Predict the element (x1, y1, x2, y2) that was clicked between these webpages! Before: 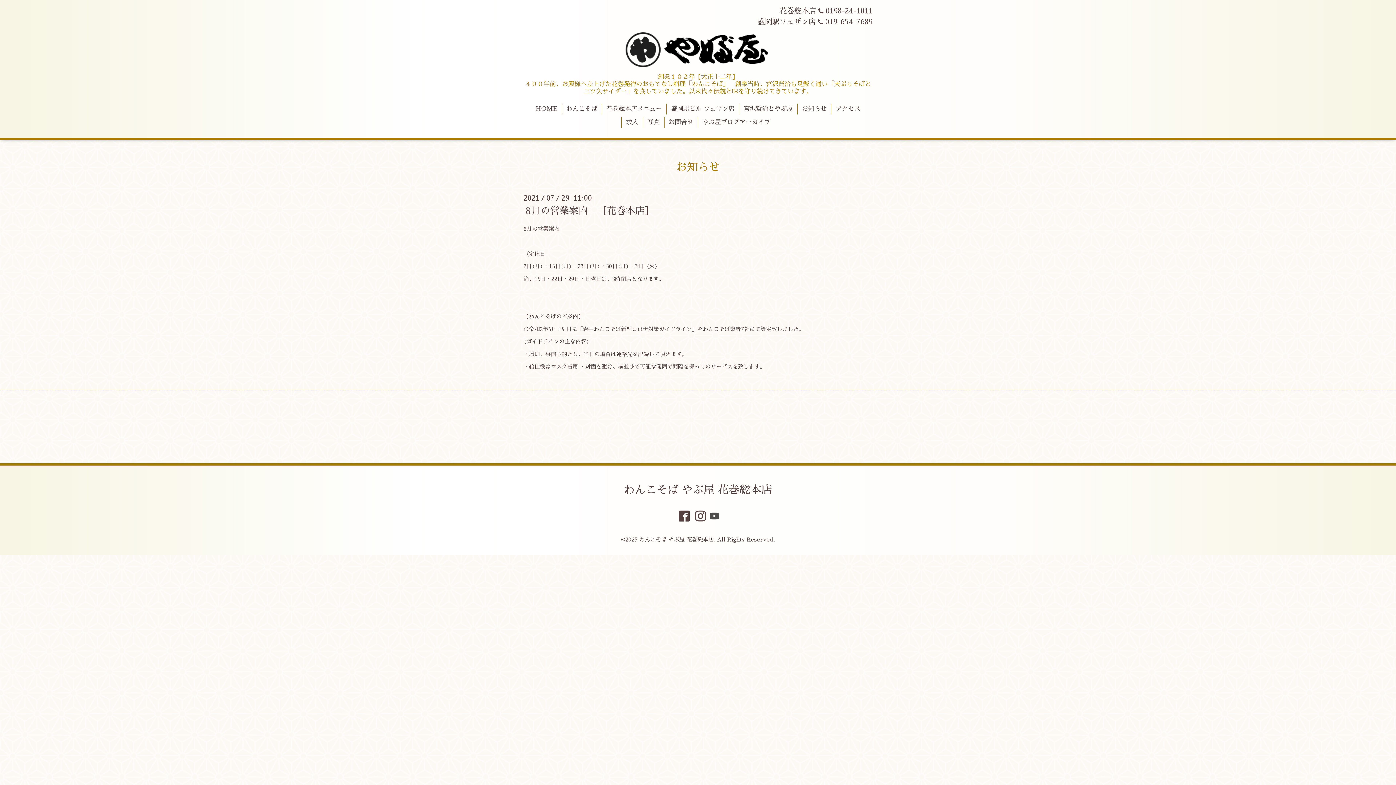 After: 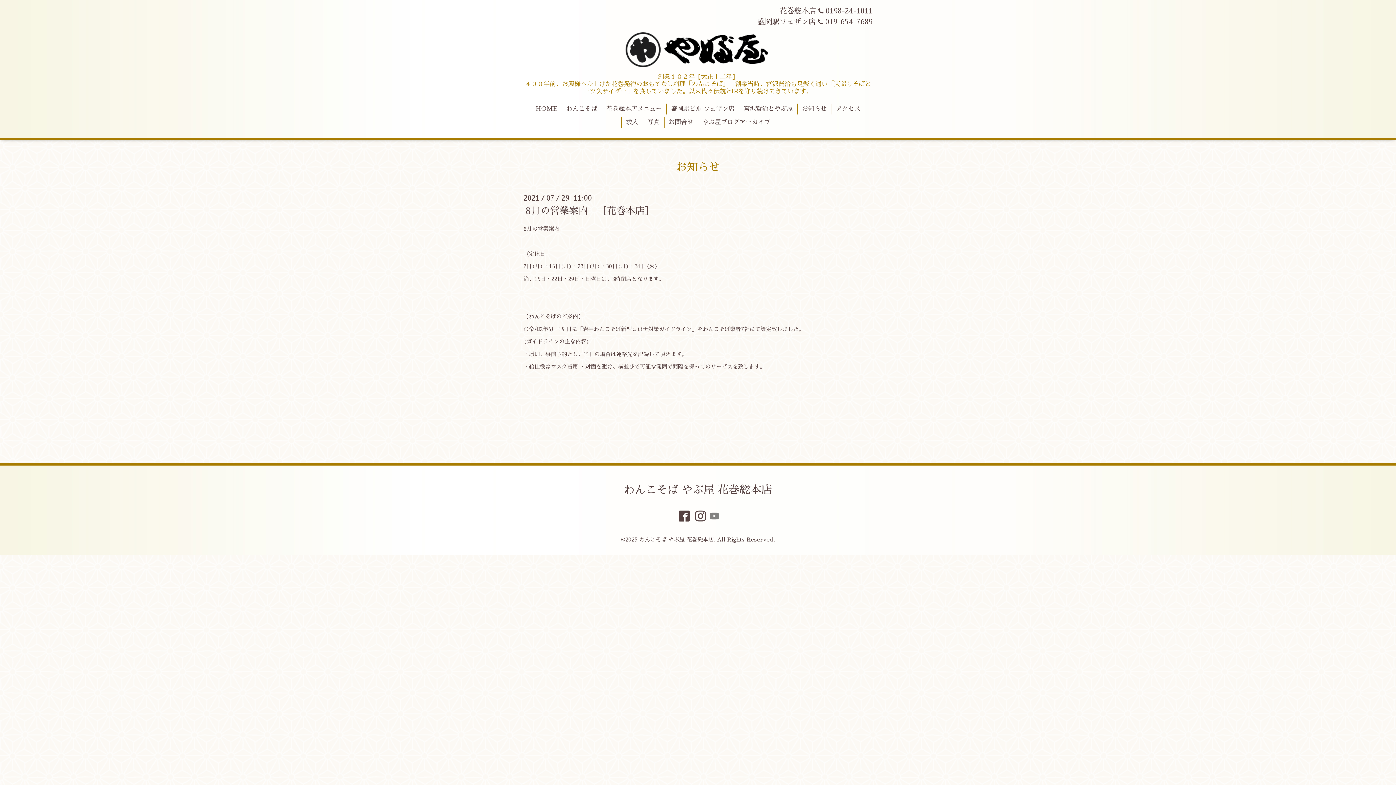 Action: bbox: (709, 516, 719, 521)